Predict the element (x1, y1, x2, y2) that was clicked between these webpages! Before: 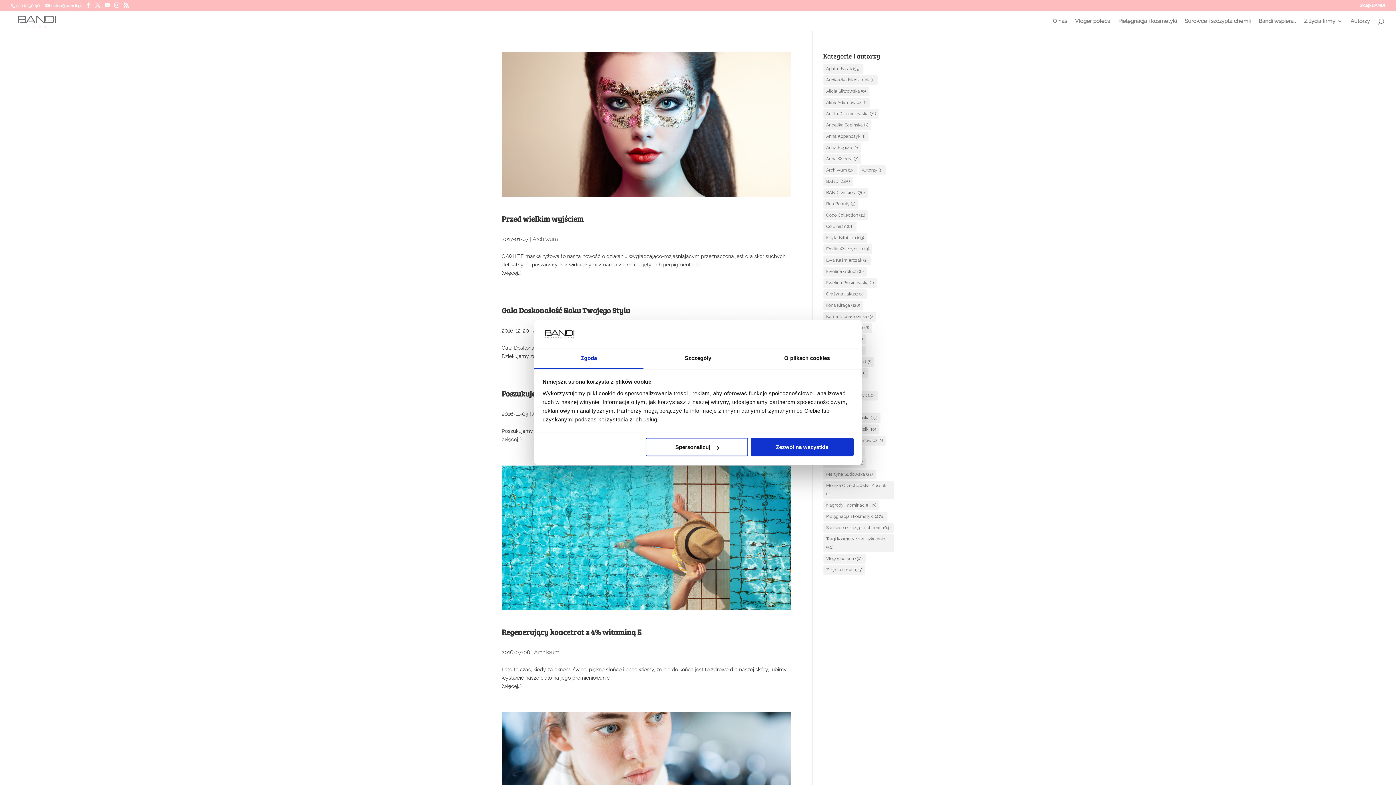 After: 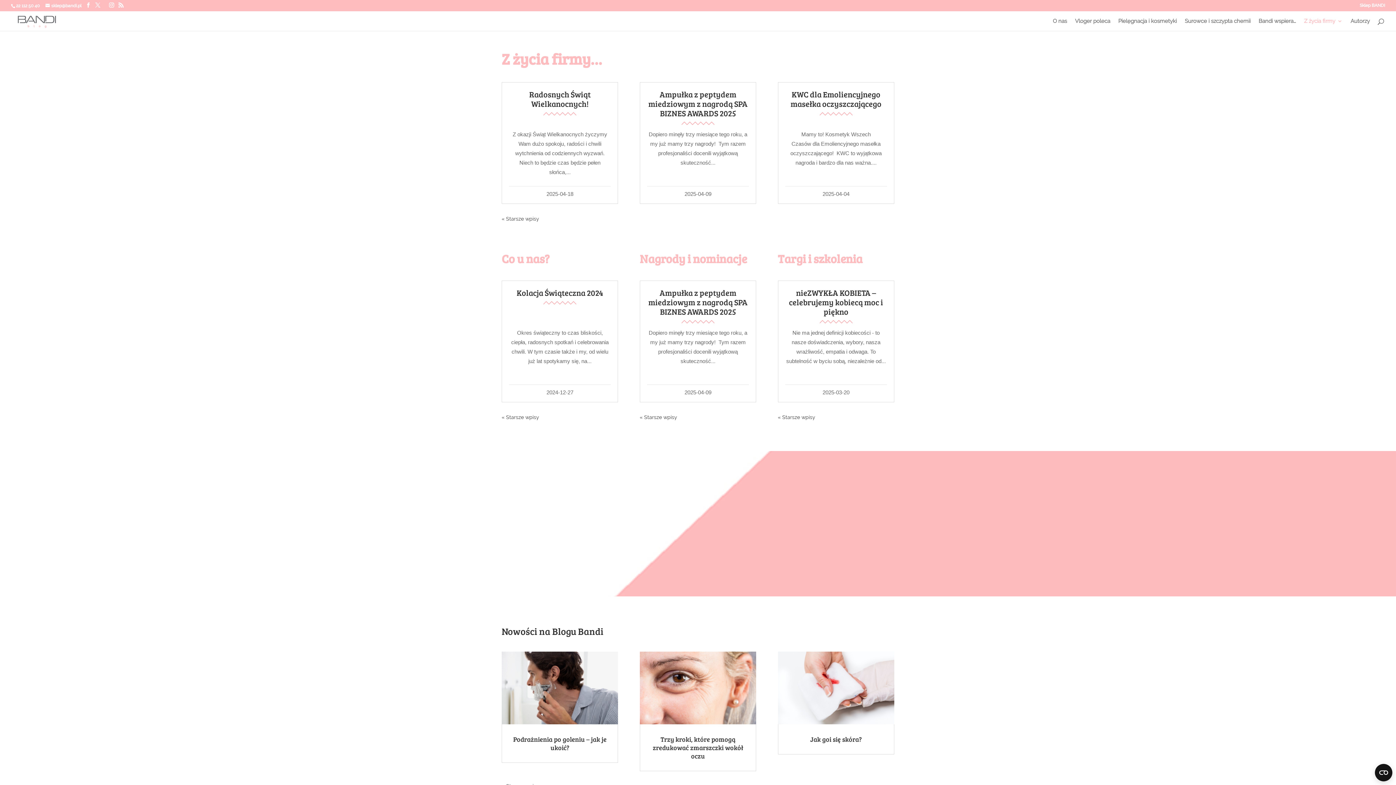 Action: bbox: (1304, 18, 1342, 30) label: Z życia firmy